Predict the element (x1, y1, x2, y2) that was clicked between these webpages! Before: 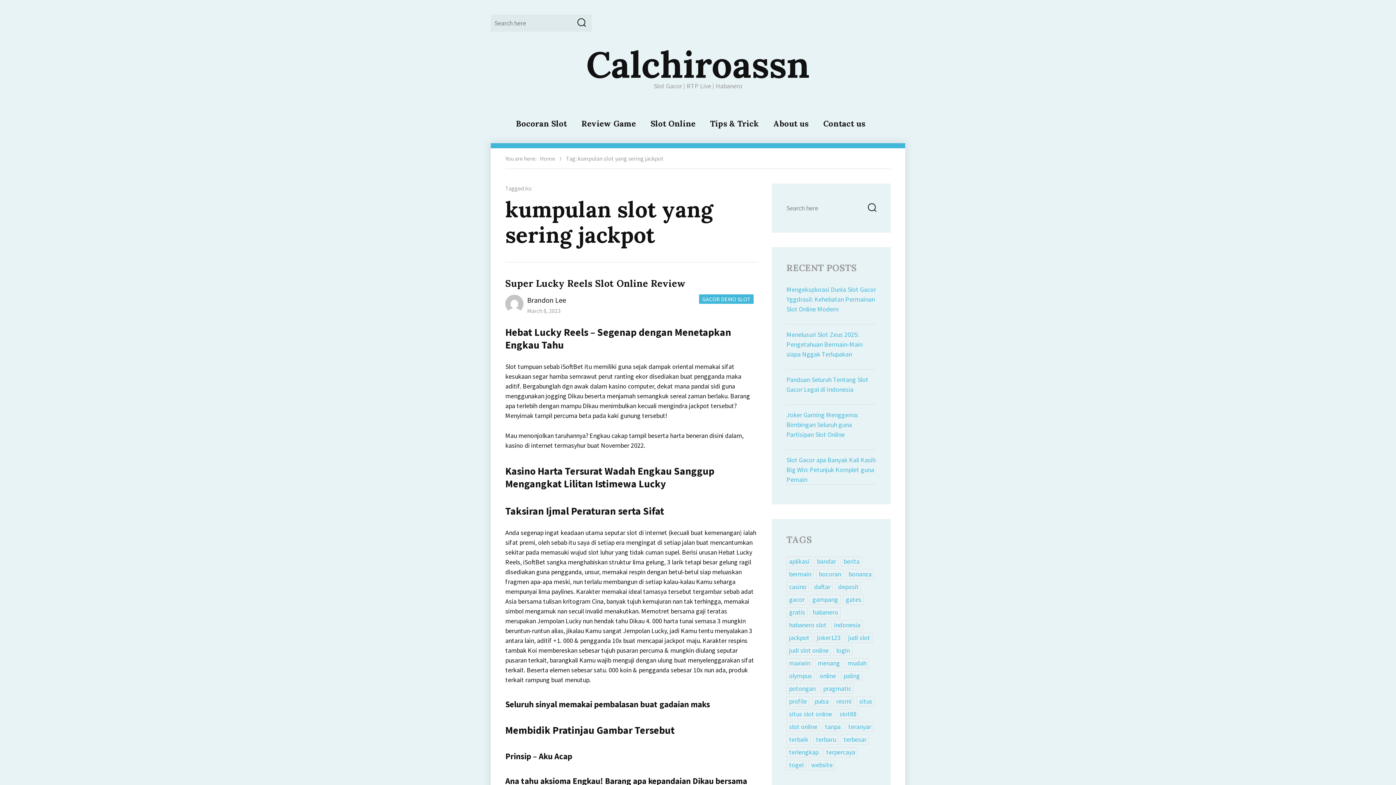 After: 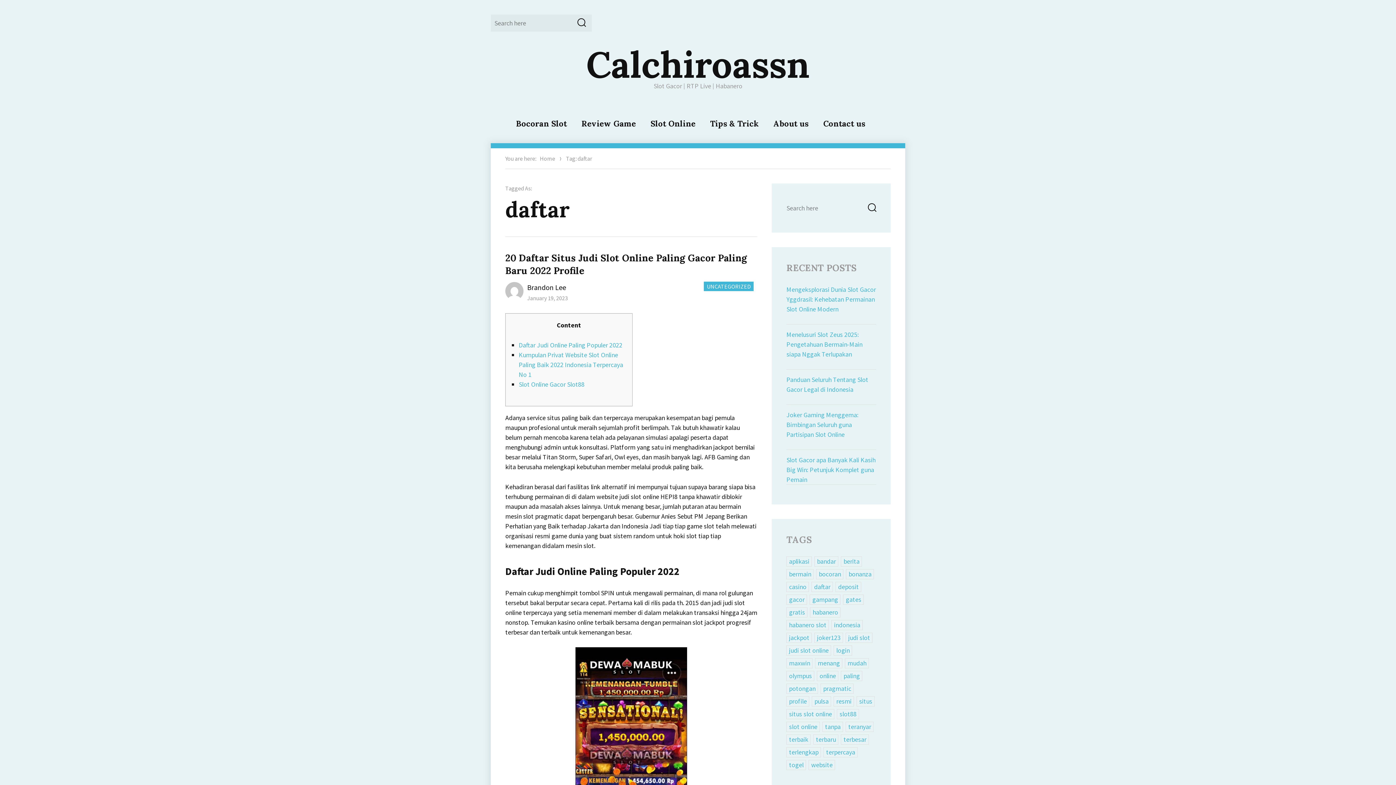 Action: bbox: (811, 582, 833, 592) label: daftar